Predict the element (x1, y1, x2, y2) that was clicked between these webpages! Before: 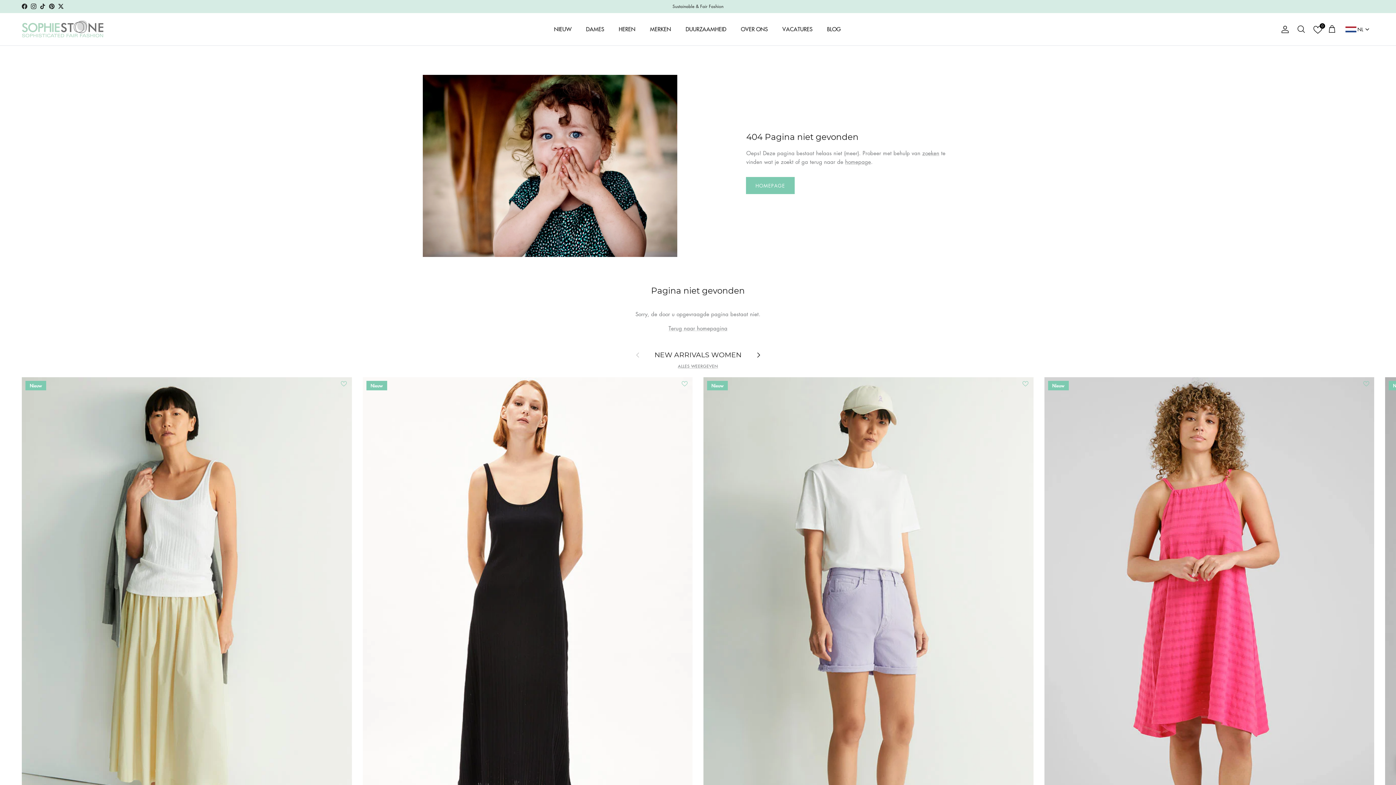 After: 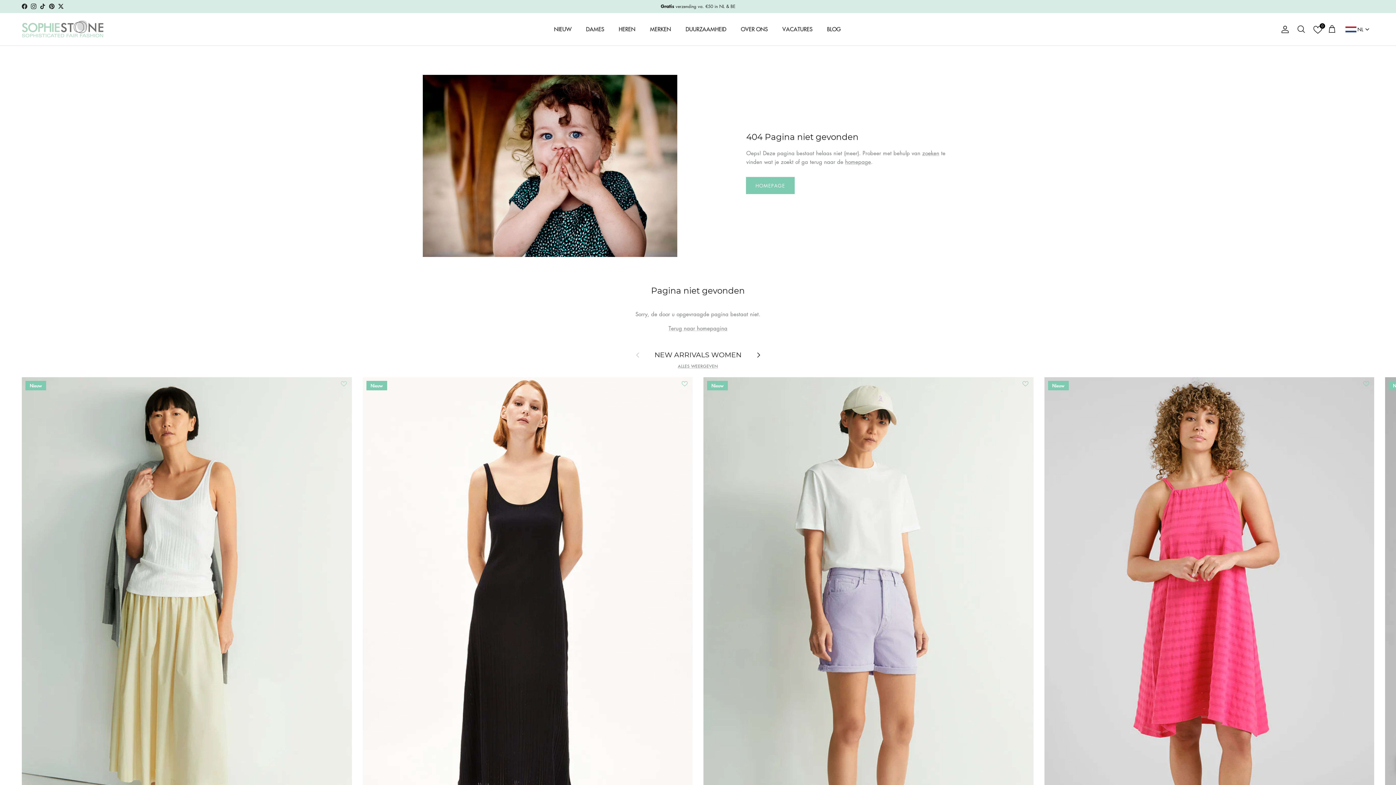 Action: bbox: (339, 384, 348, 391)